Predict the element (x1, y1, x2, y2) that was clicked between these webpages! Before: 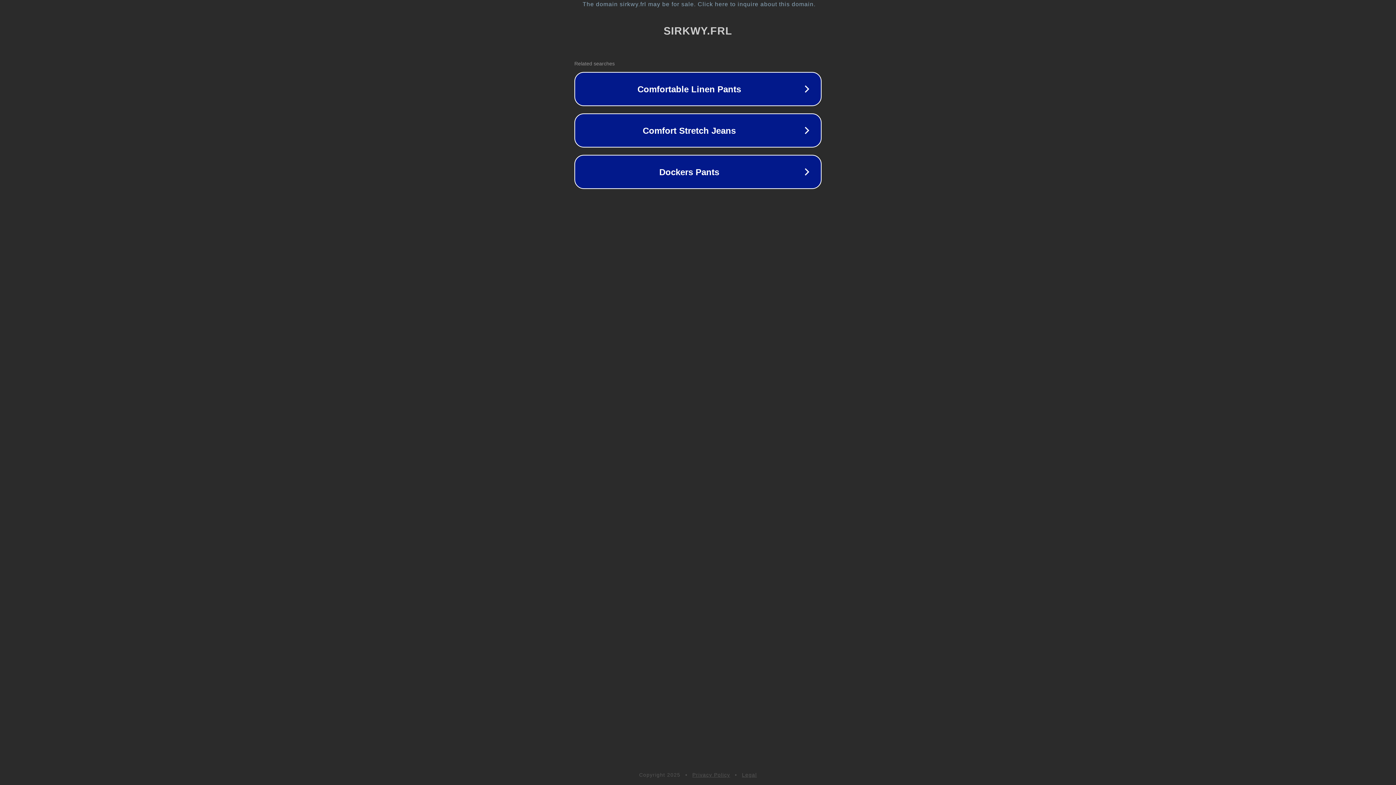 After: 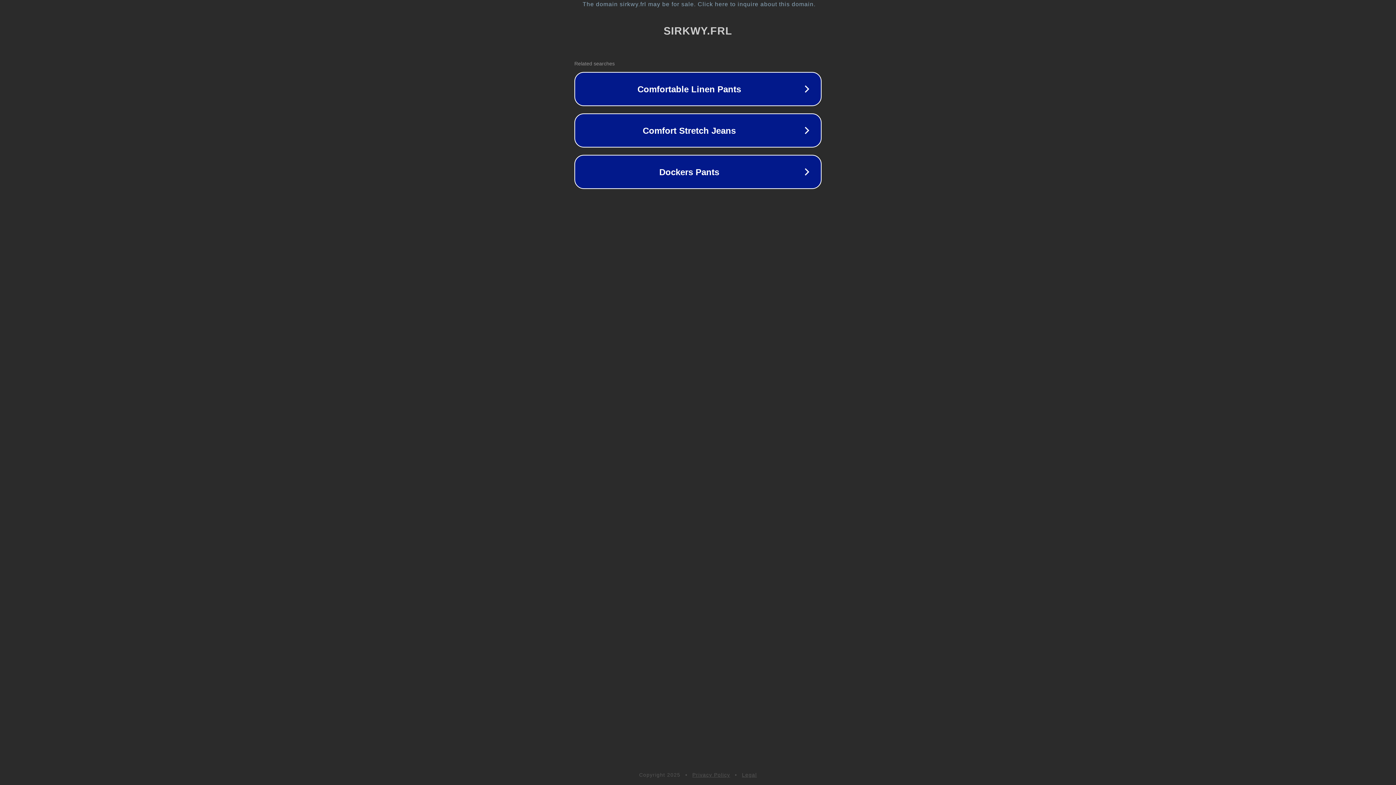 Action: bbox: (742, 772, 757, 778) label: Legal